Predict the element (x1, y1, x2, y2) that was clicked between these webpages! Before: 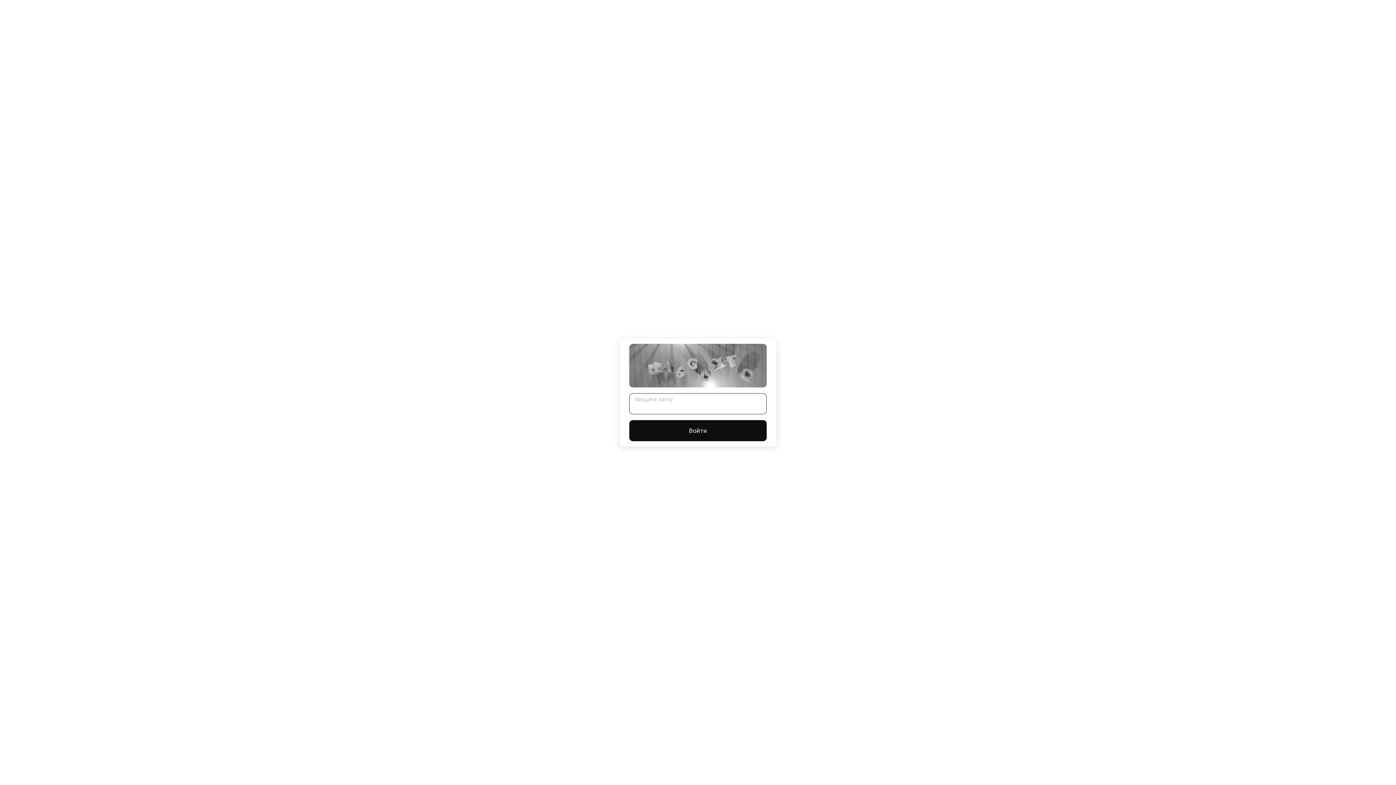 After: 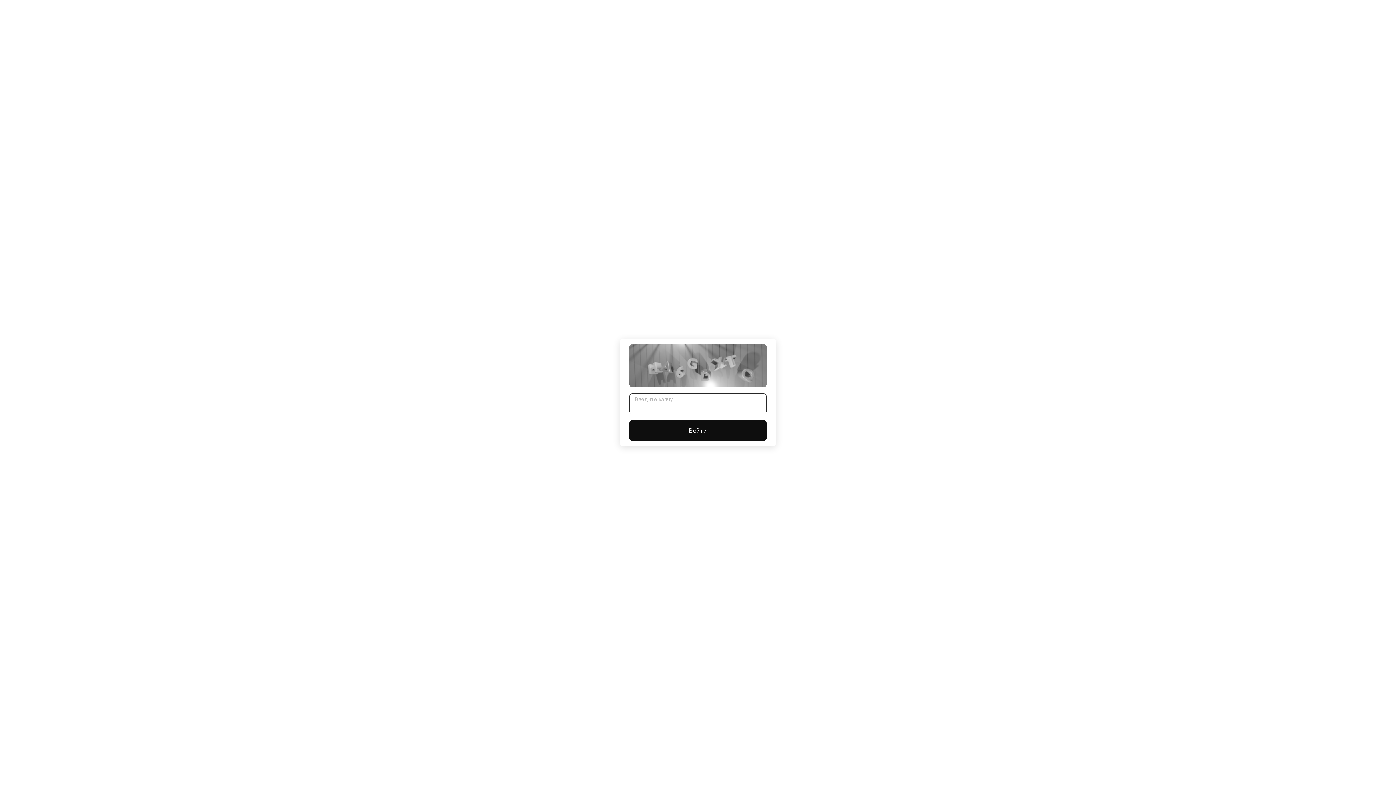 Action: label: Войти bbox: (629, 420, 766, 441)